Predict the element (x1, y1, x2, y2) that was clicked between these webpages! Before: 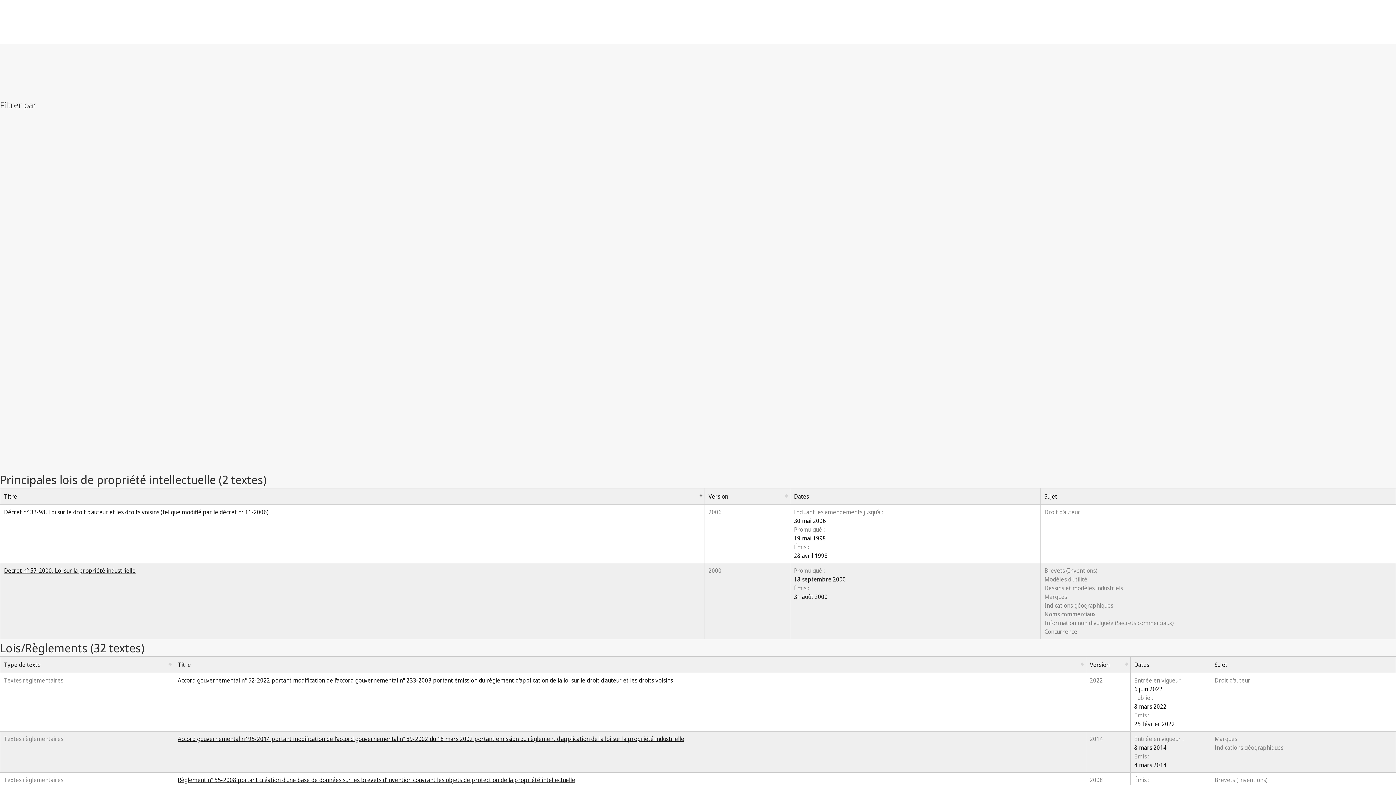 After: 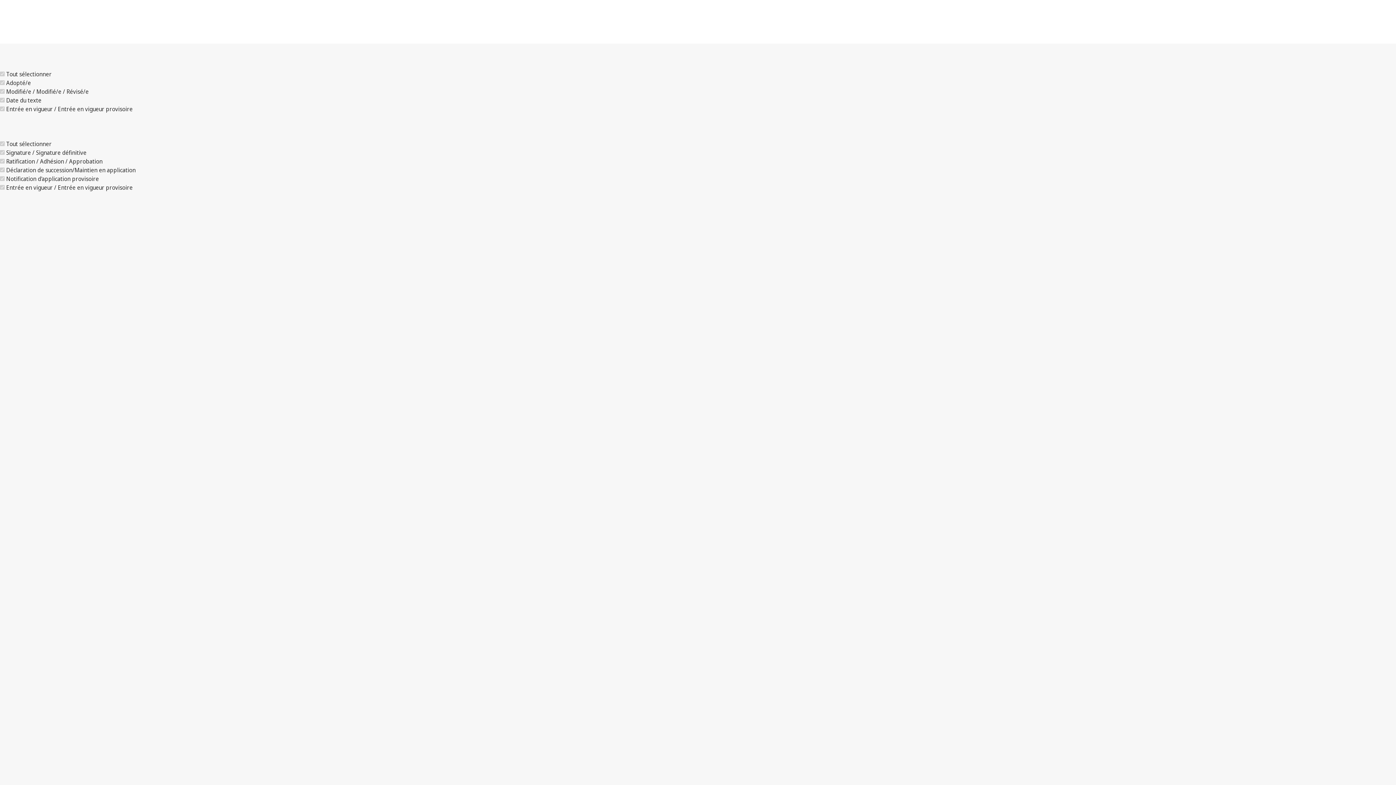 Action: bbox: (26, 43, 58, 61) label: Traités